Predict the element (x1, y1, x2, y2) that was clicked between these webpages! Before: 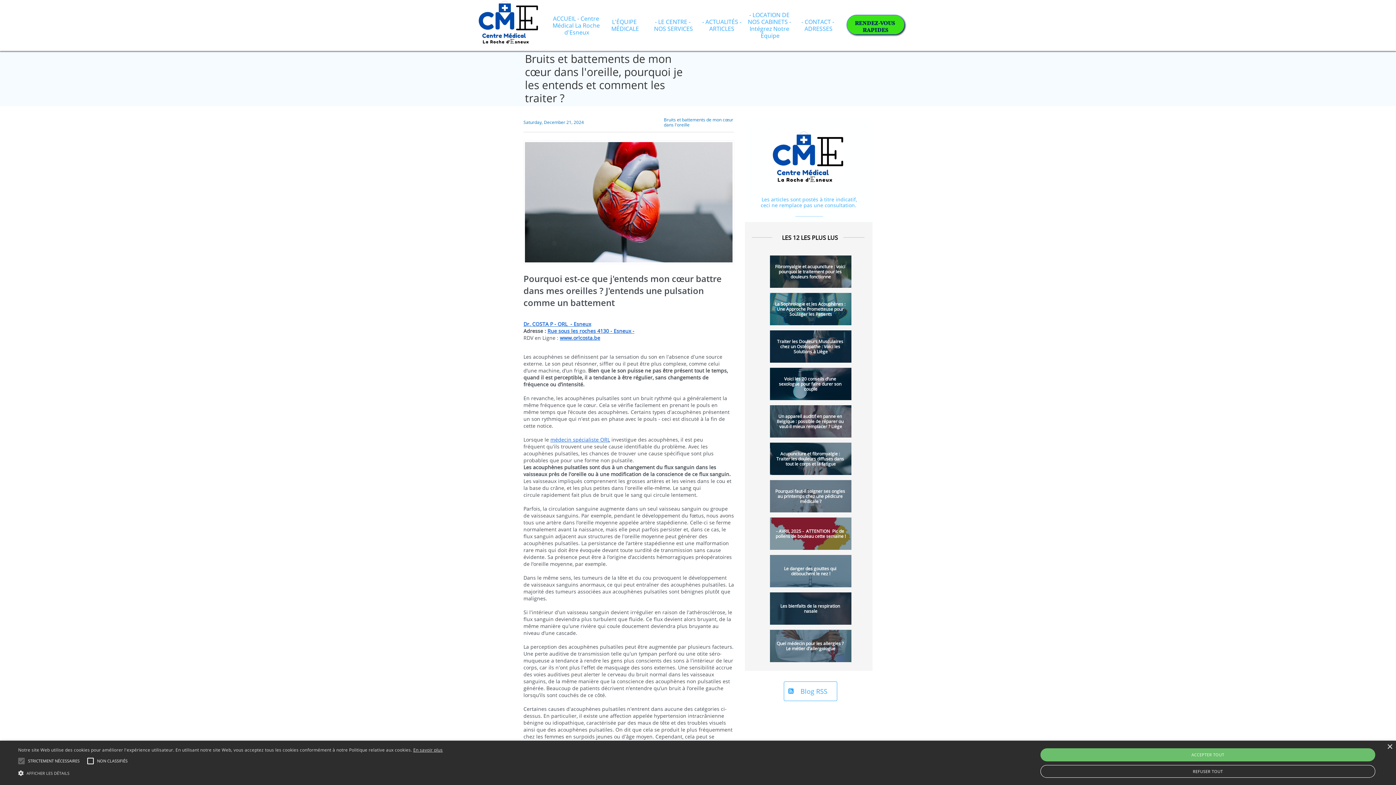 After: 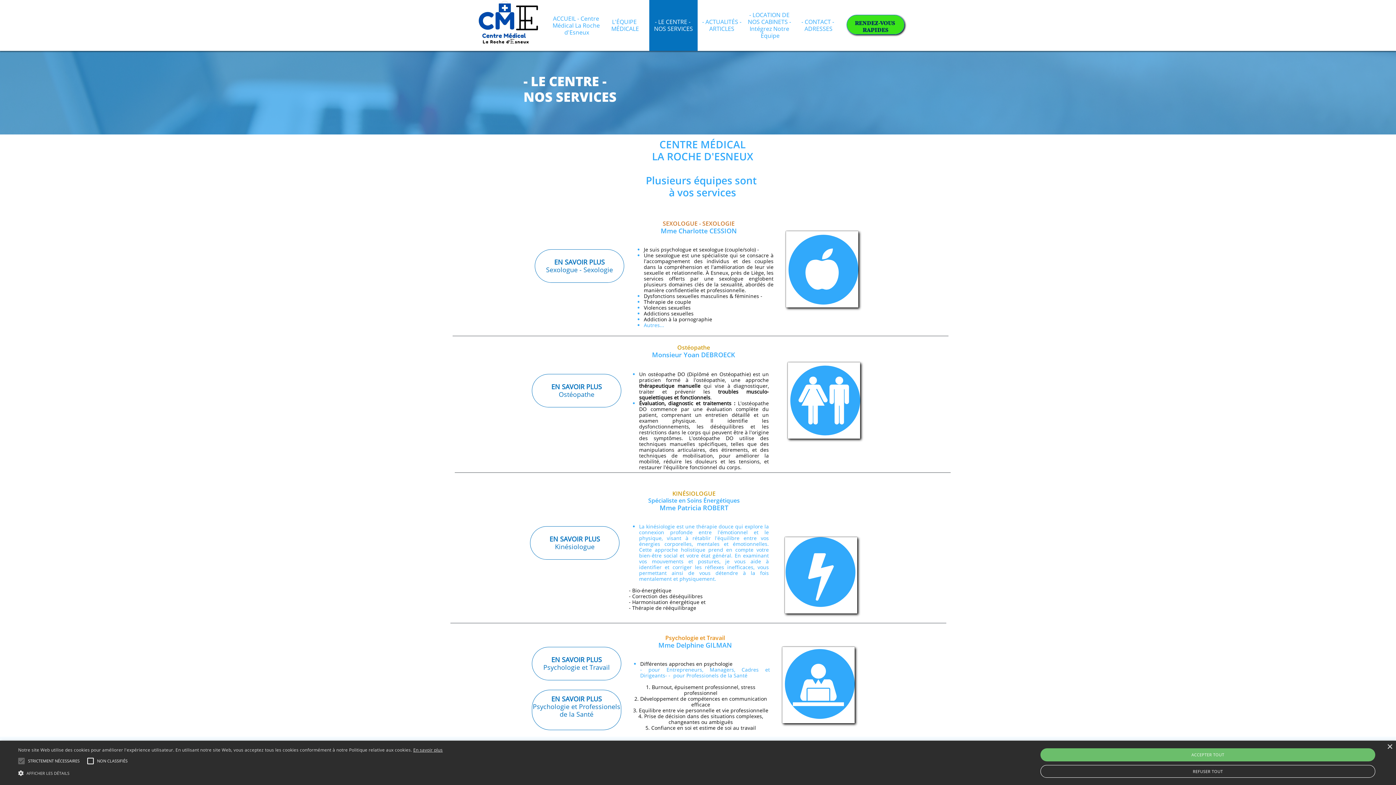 Action: bbox: (649, 0, 697, 50)